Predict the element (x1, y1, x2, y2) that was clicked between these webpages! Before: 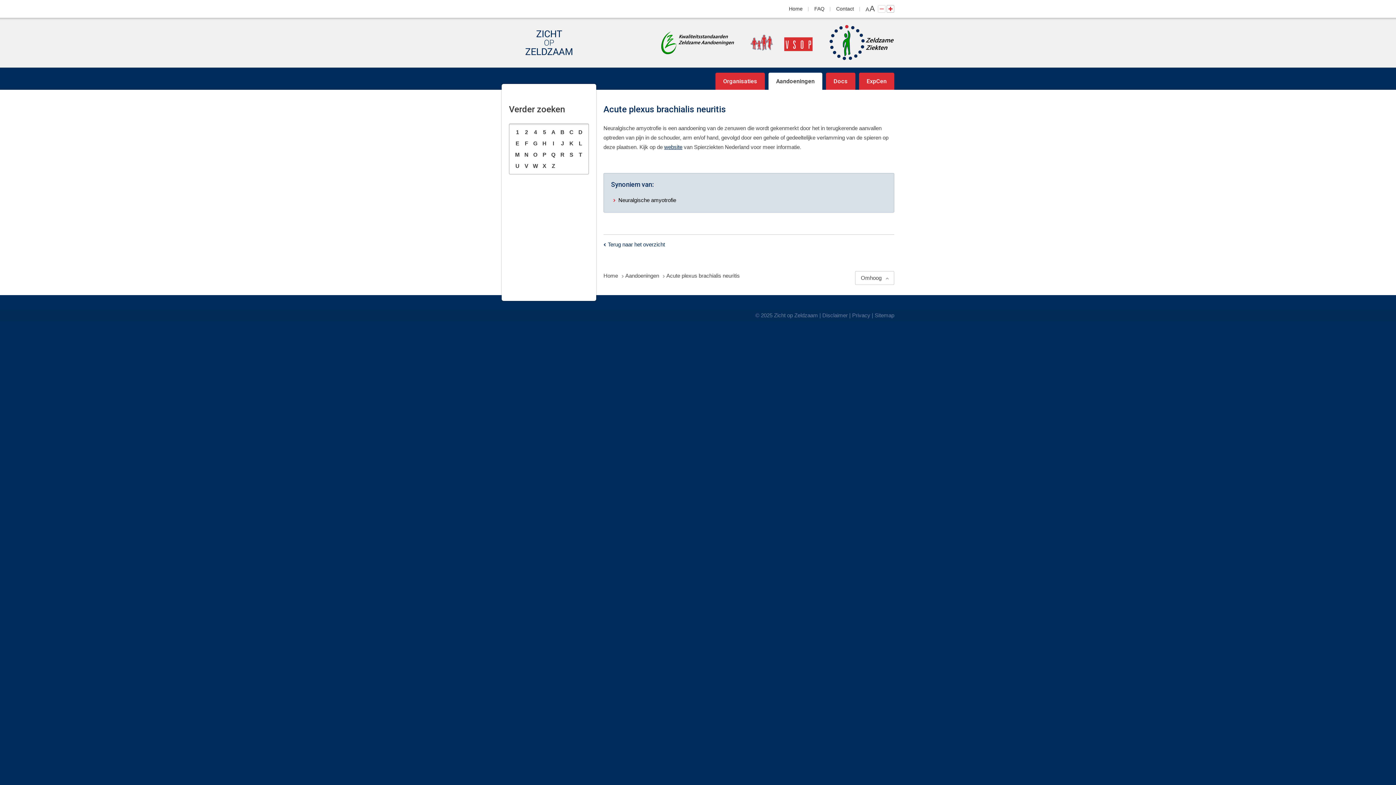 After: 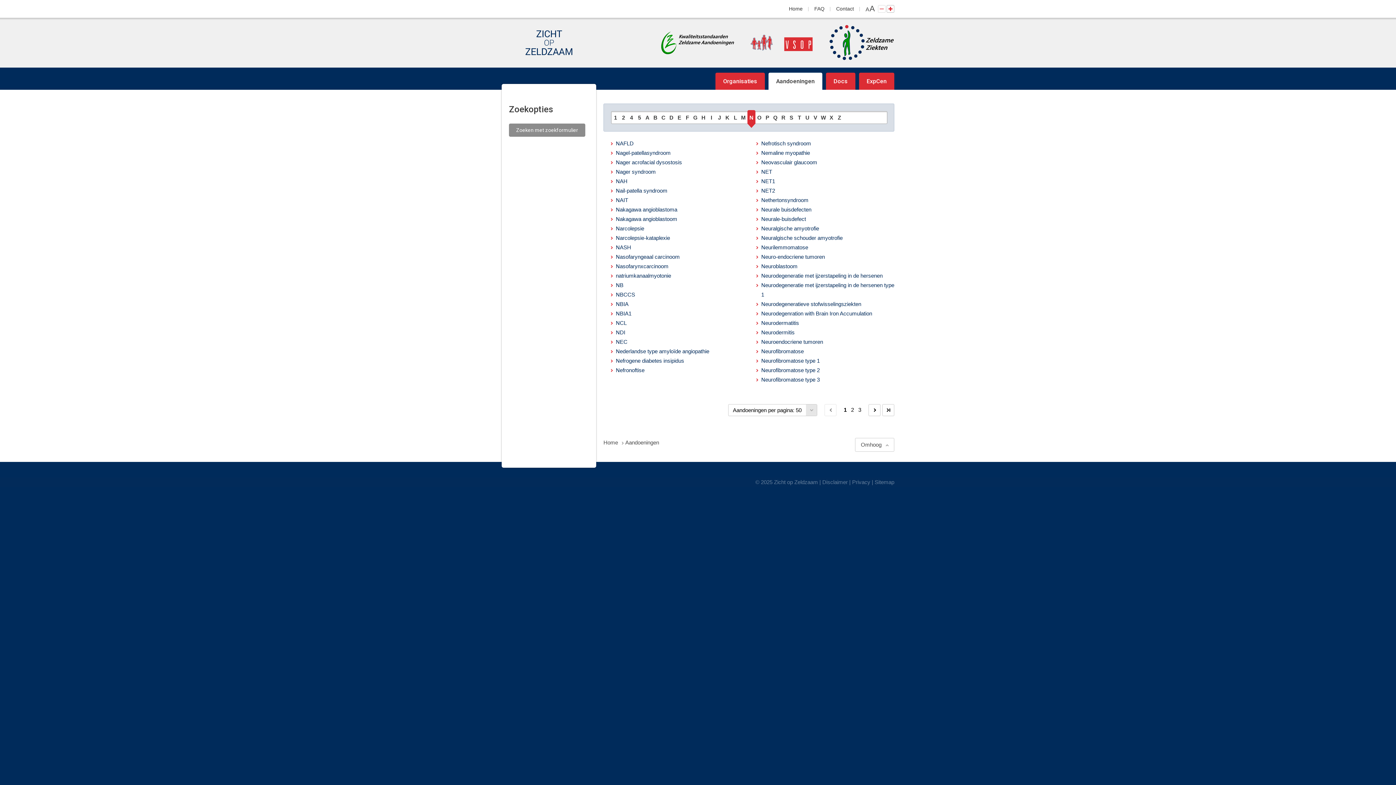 Action: label: N bbox: (522, 150, 531, 159)